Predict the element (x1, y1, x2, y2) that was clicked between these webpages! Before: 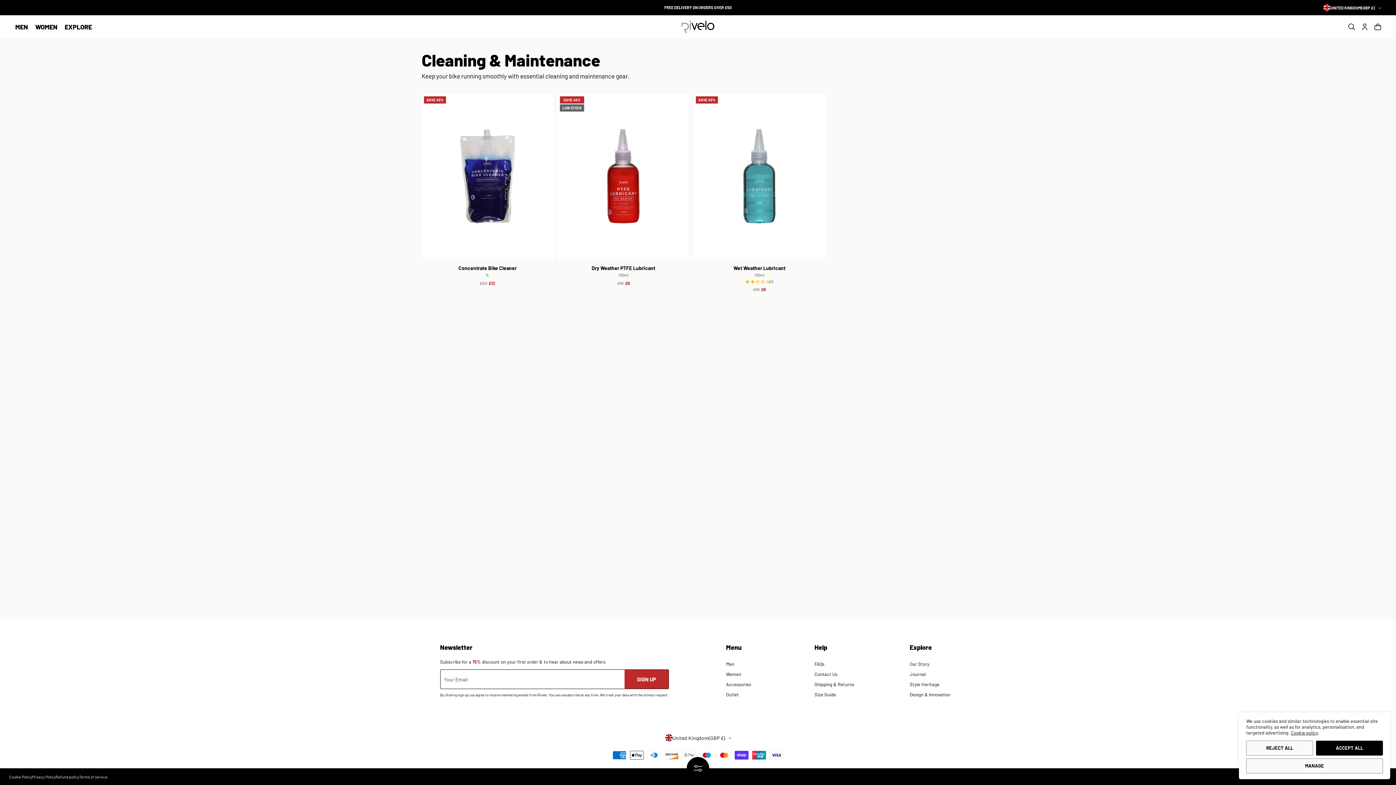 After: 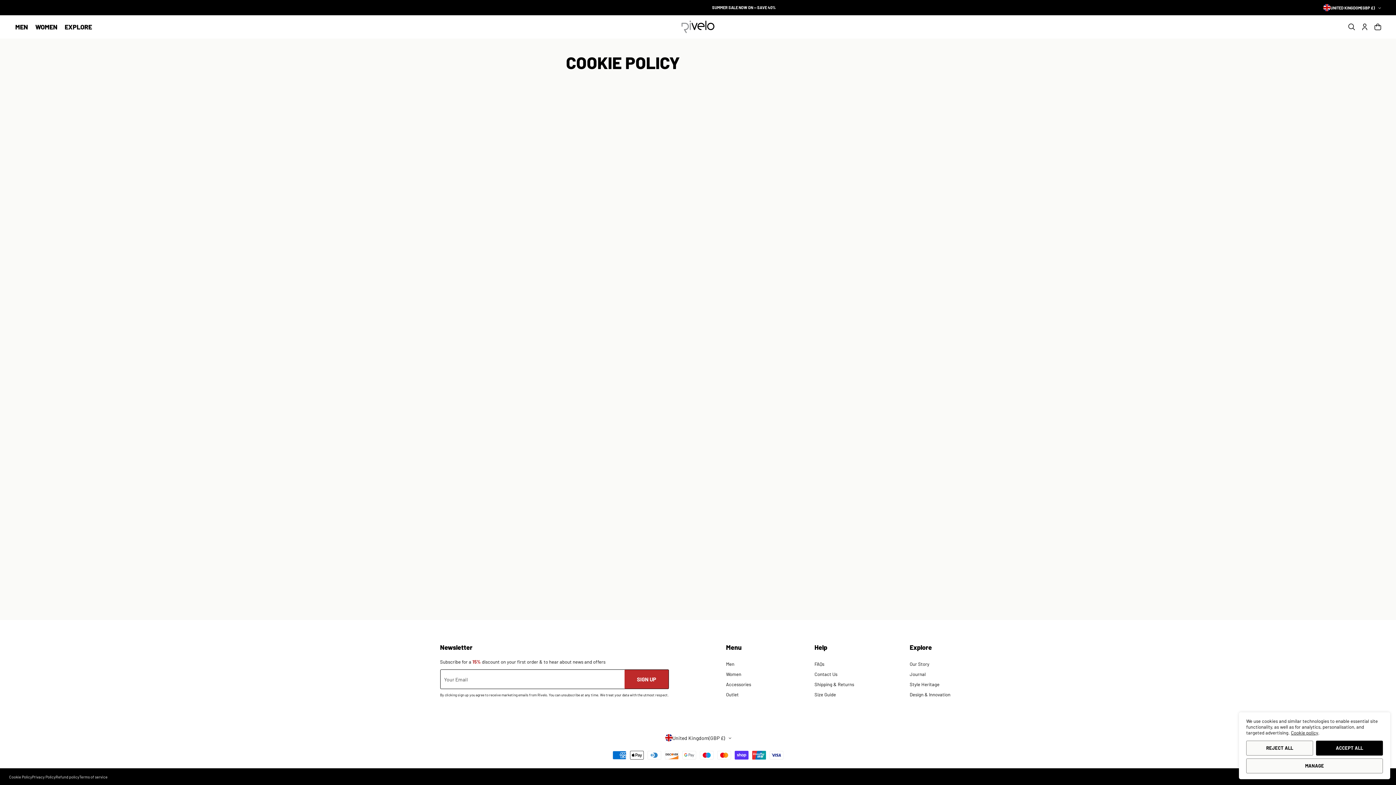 Action: label: Cookie policy bbox: (1291, 730, 1318, 736)